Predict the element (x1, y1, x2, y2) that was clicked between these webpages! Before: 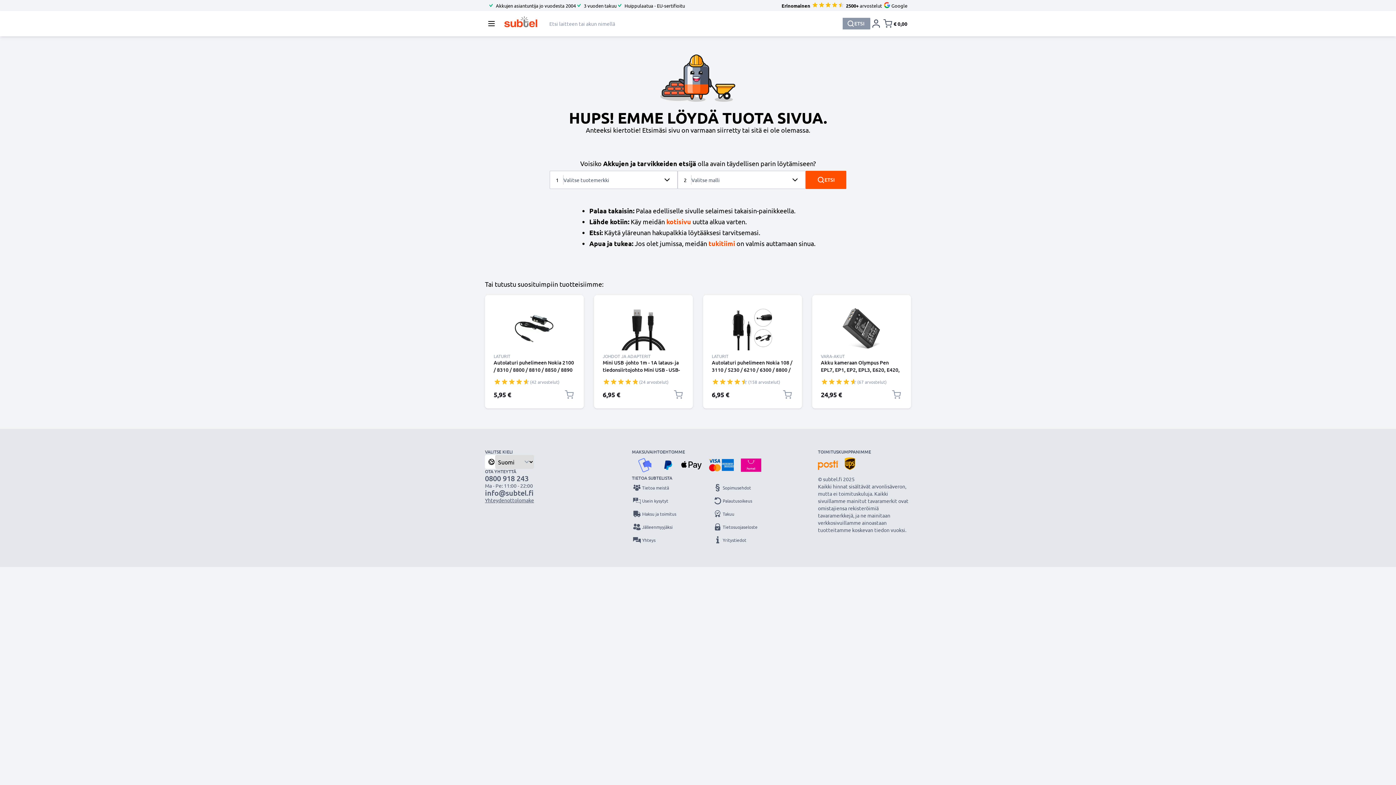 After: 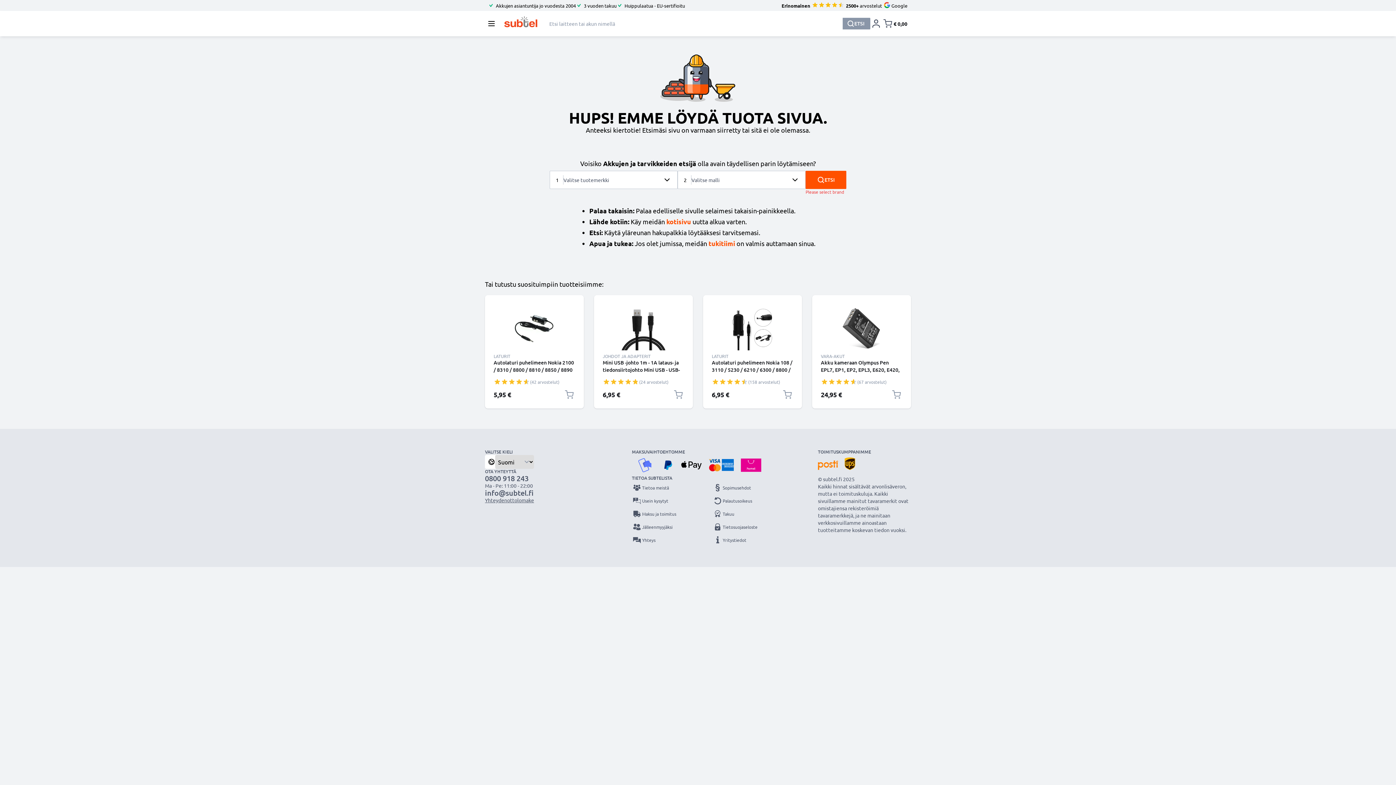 Action: label: ETSI bbox: (805, 170, 846, 189)